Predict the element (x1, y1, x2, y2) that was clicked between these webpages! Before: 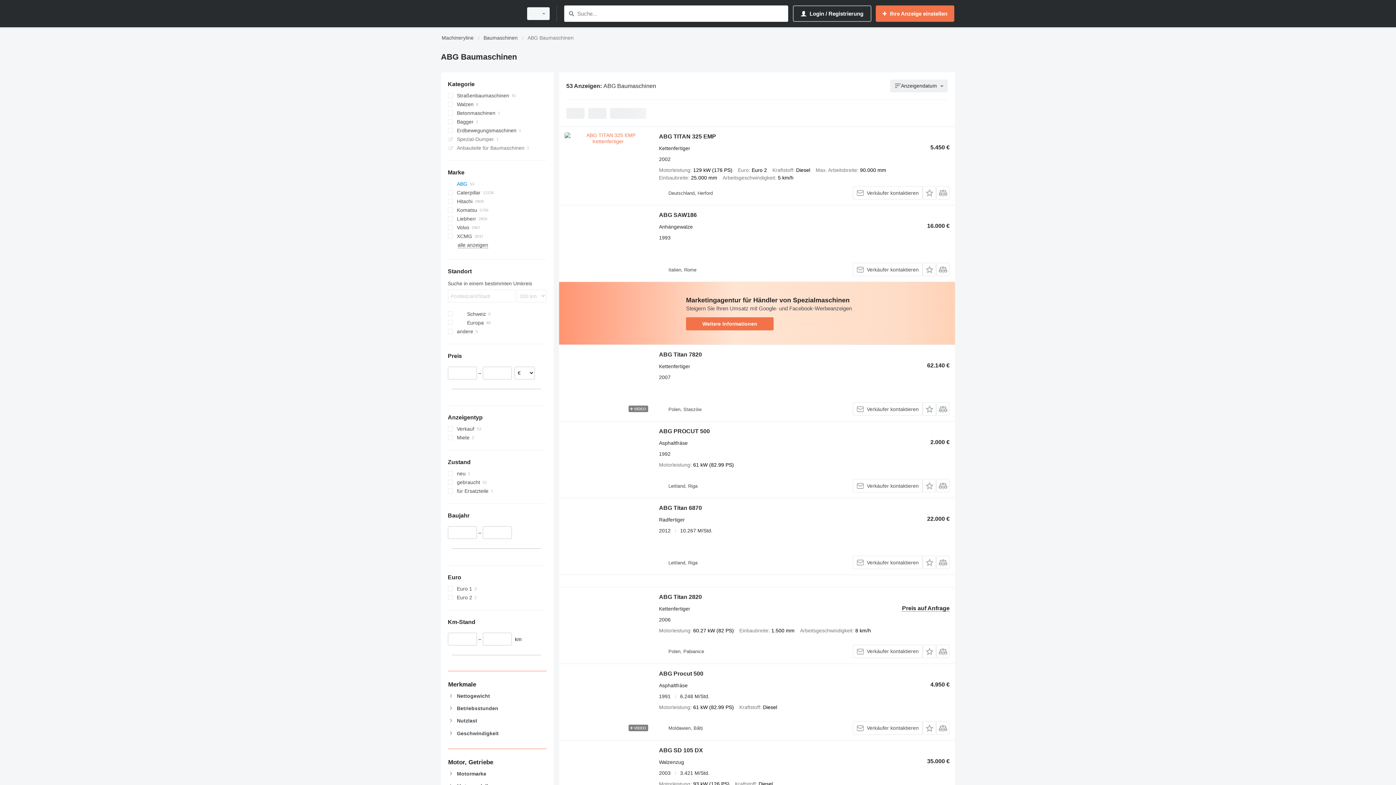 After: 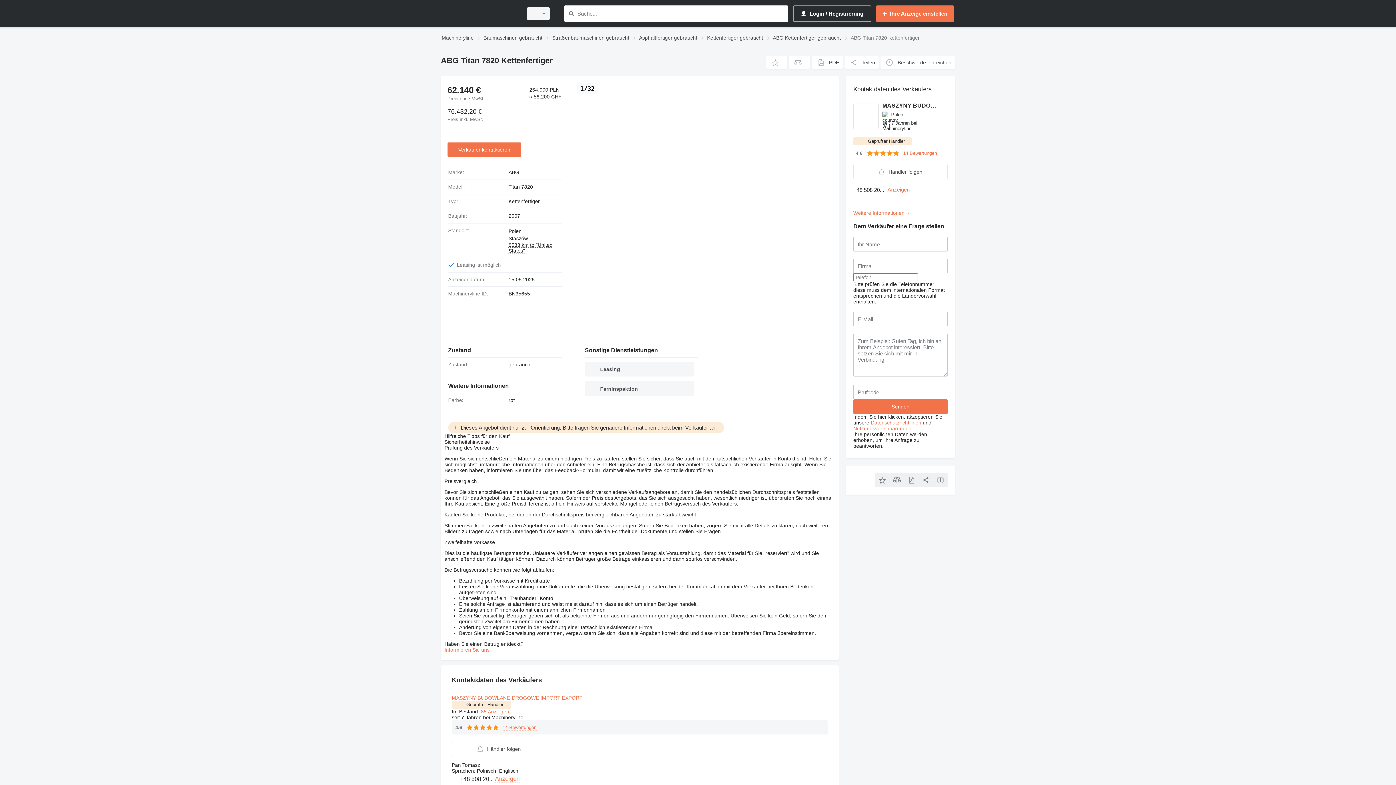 Action: label: ABG Titan 7820 bbox: (659, 351, 702, 360)